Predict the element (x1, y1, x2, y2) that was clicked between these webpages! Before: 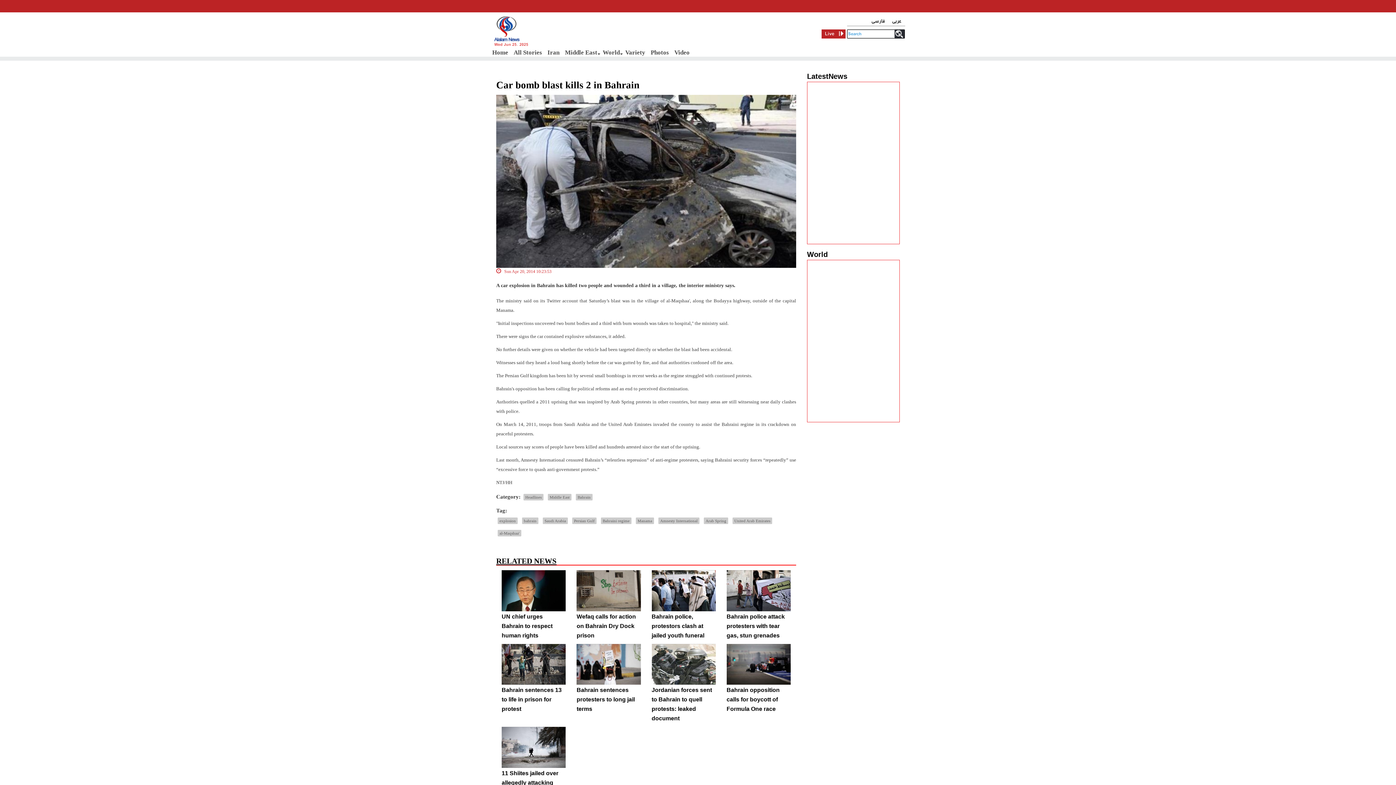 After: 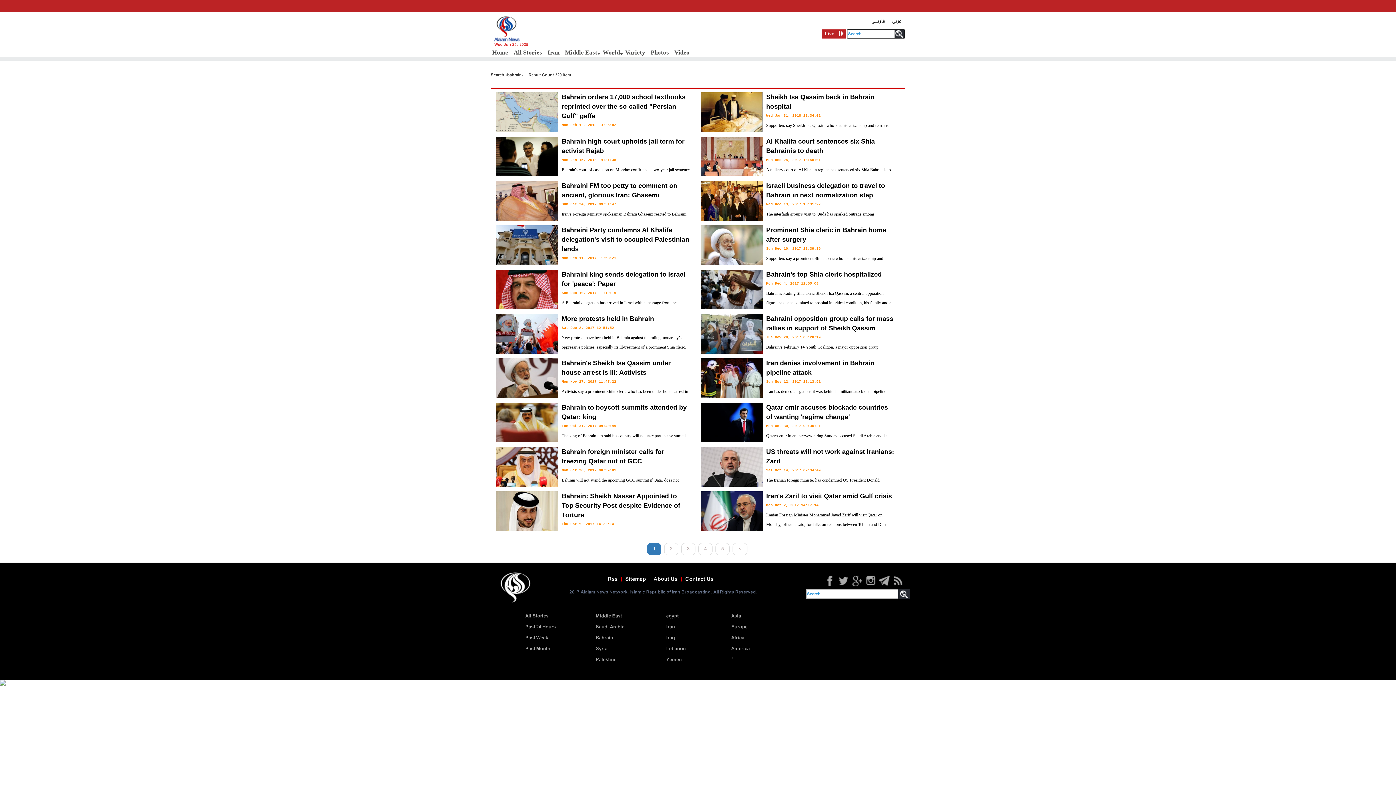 Action: bbox: (522, 517, 538, 524) label: bahrain